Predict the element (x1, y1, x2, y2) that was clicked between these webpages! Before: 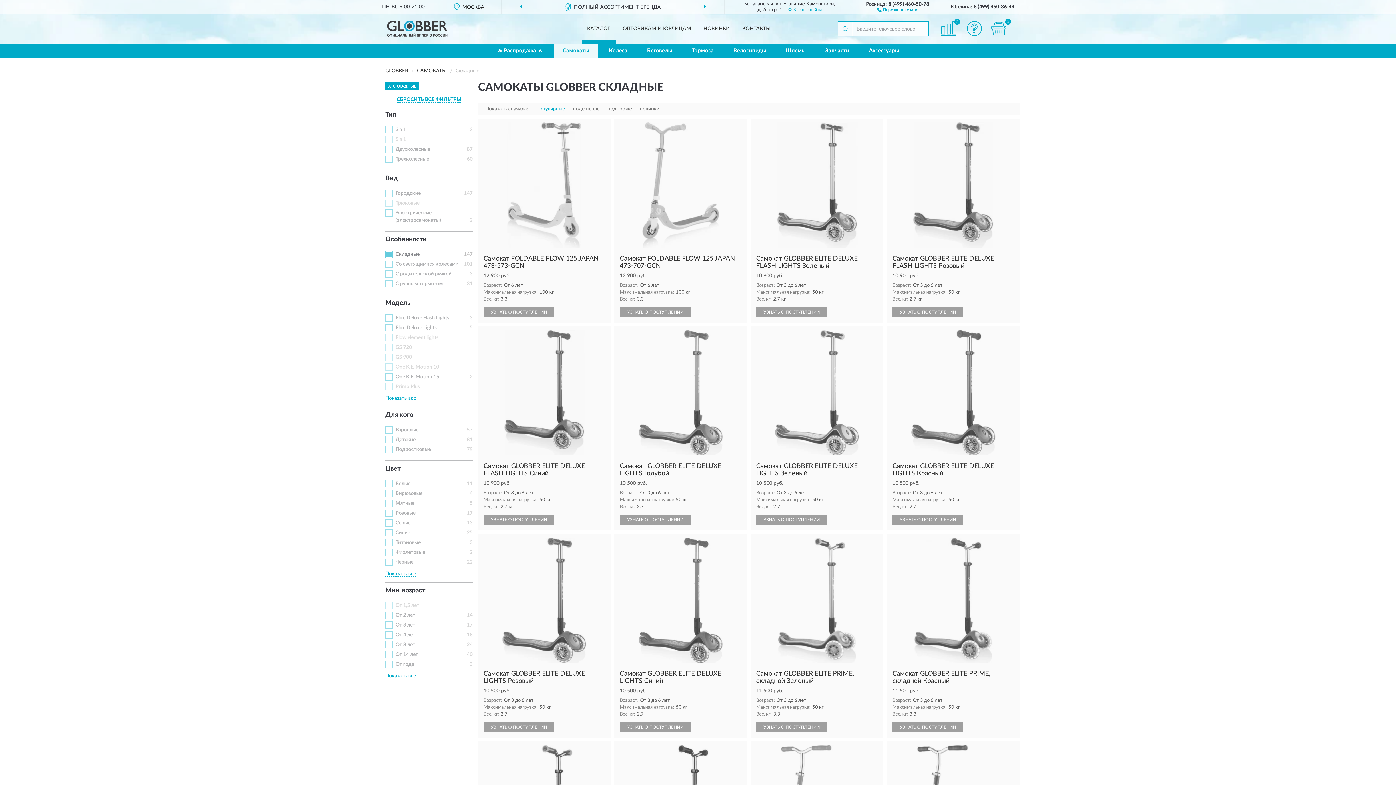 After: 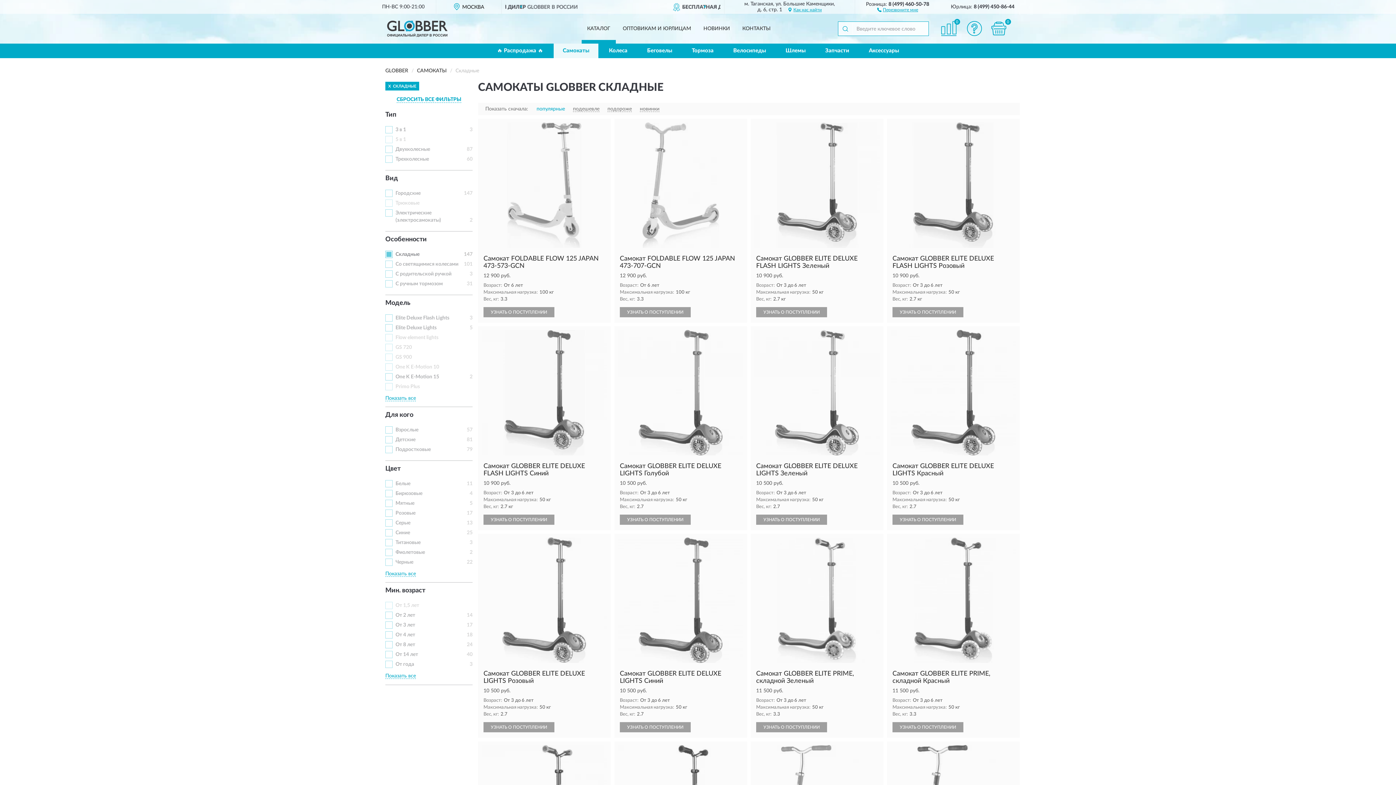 Action: bbox: (395, 345, 412, 350) label: GS 720